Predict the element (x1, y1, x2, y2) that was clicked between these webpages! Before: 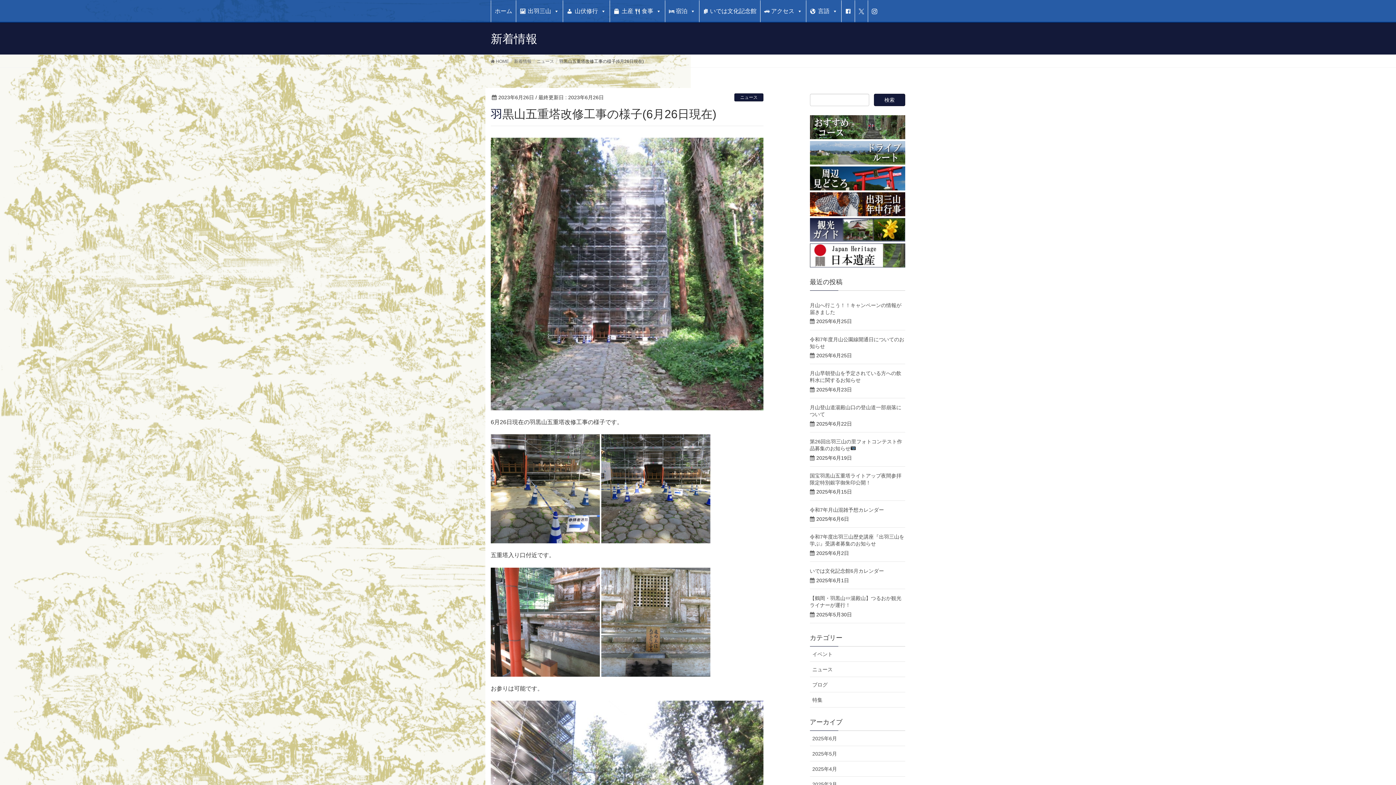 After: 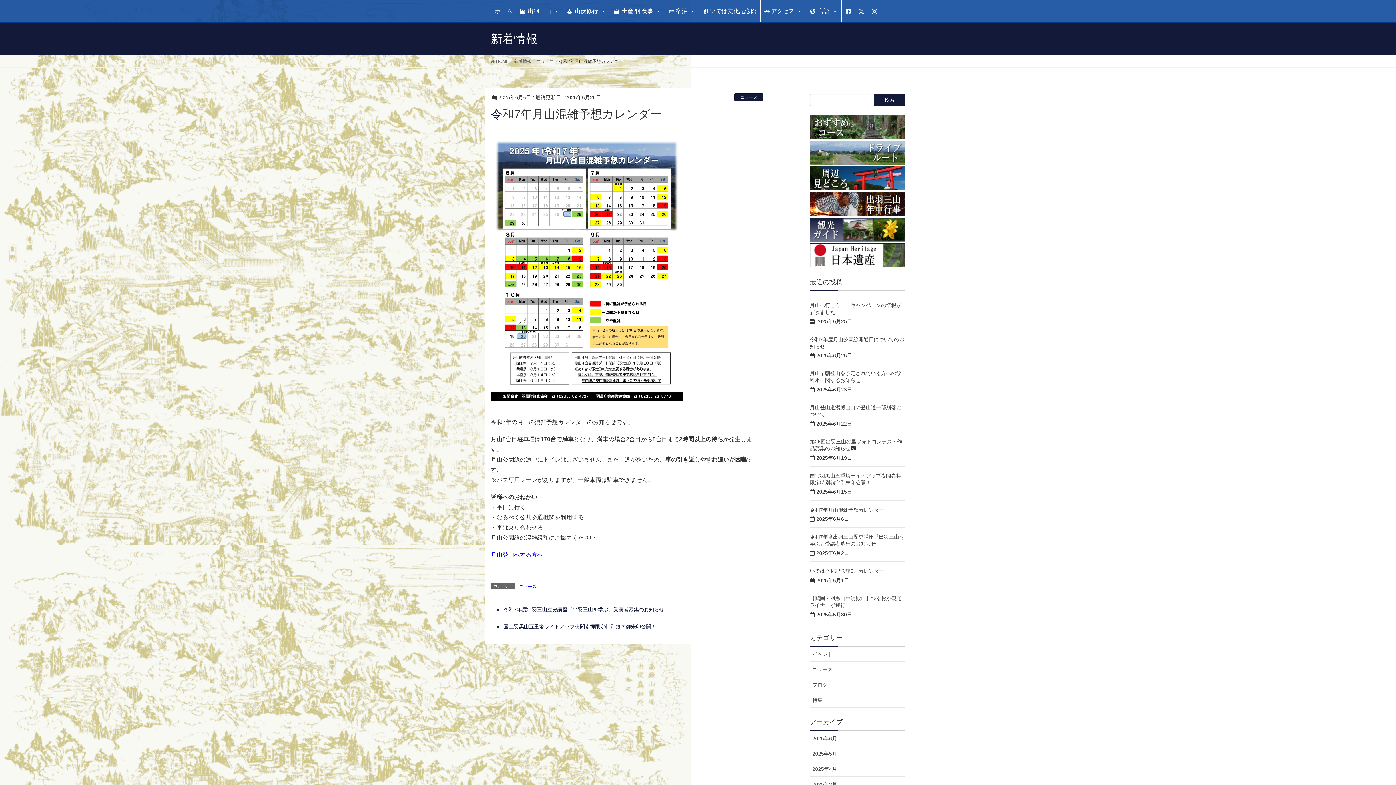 Action: bbox: (810, 507, 884, 512) label: 令和7年月山混雑予想カレンダー